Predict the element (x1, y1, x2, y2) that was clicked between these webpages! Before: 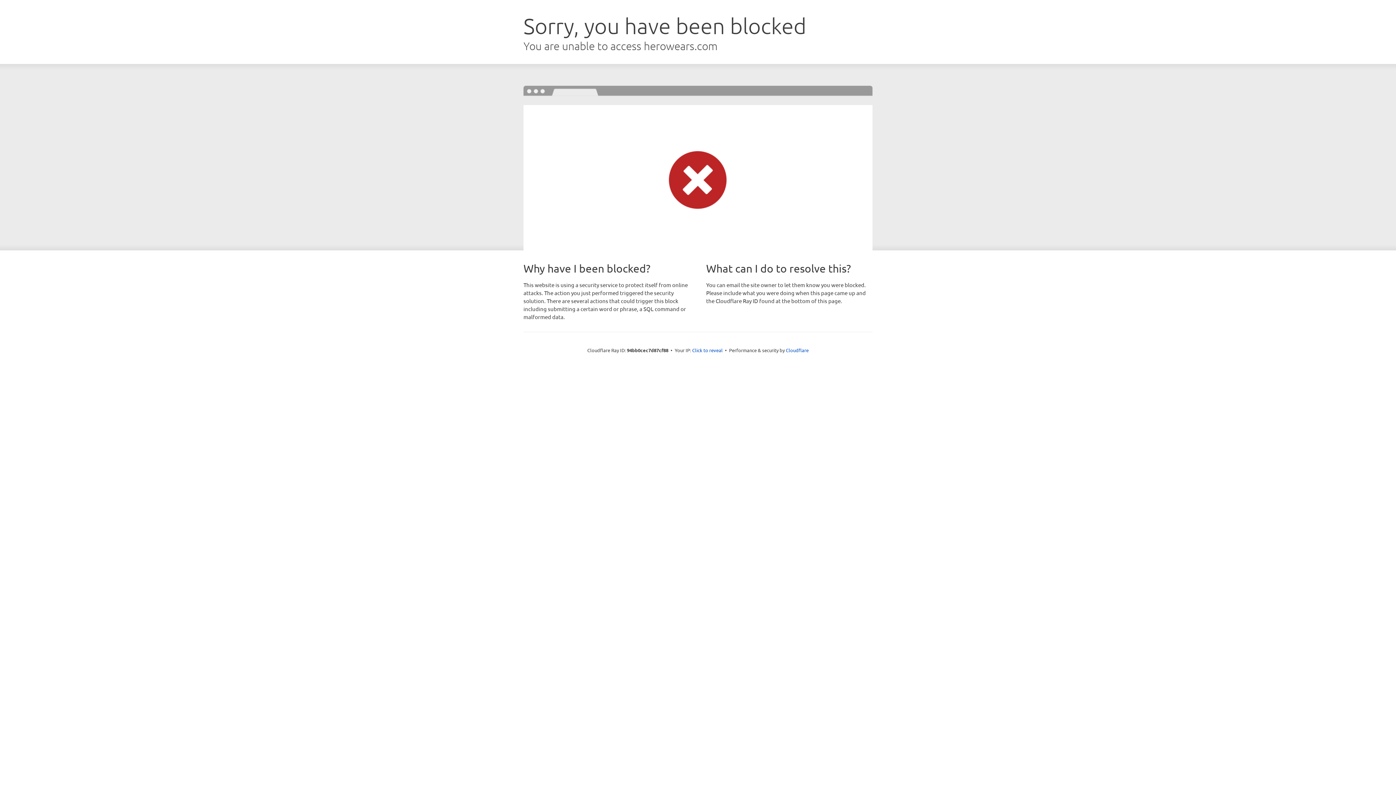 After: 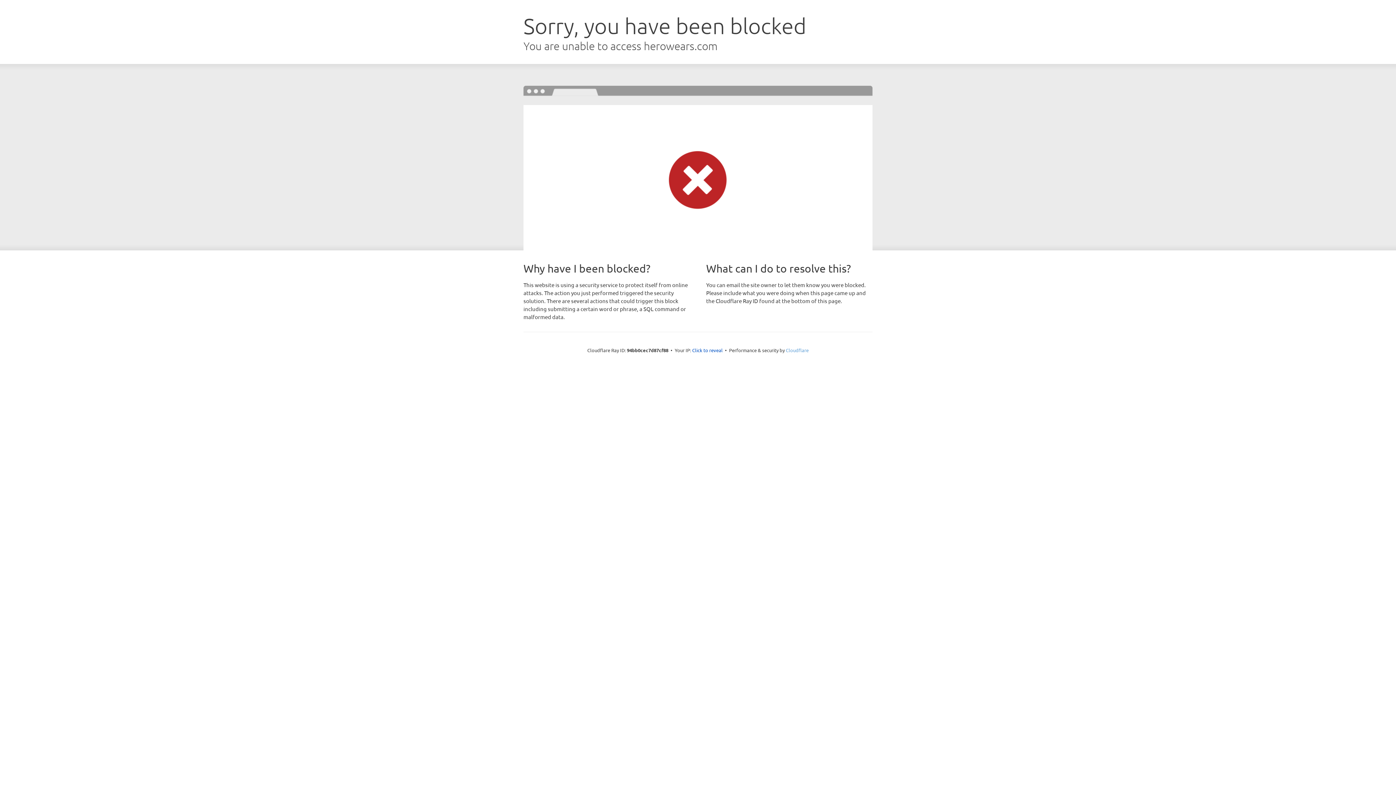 Action: bbox: (786, 347, 808, 353) label: Cloudflare